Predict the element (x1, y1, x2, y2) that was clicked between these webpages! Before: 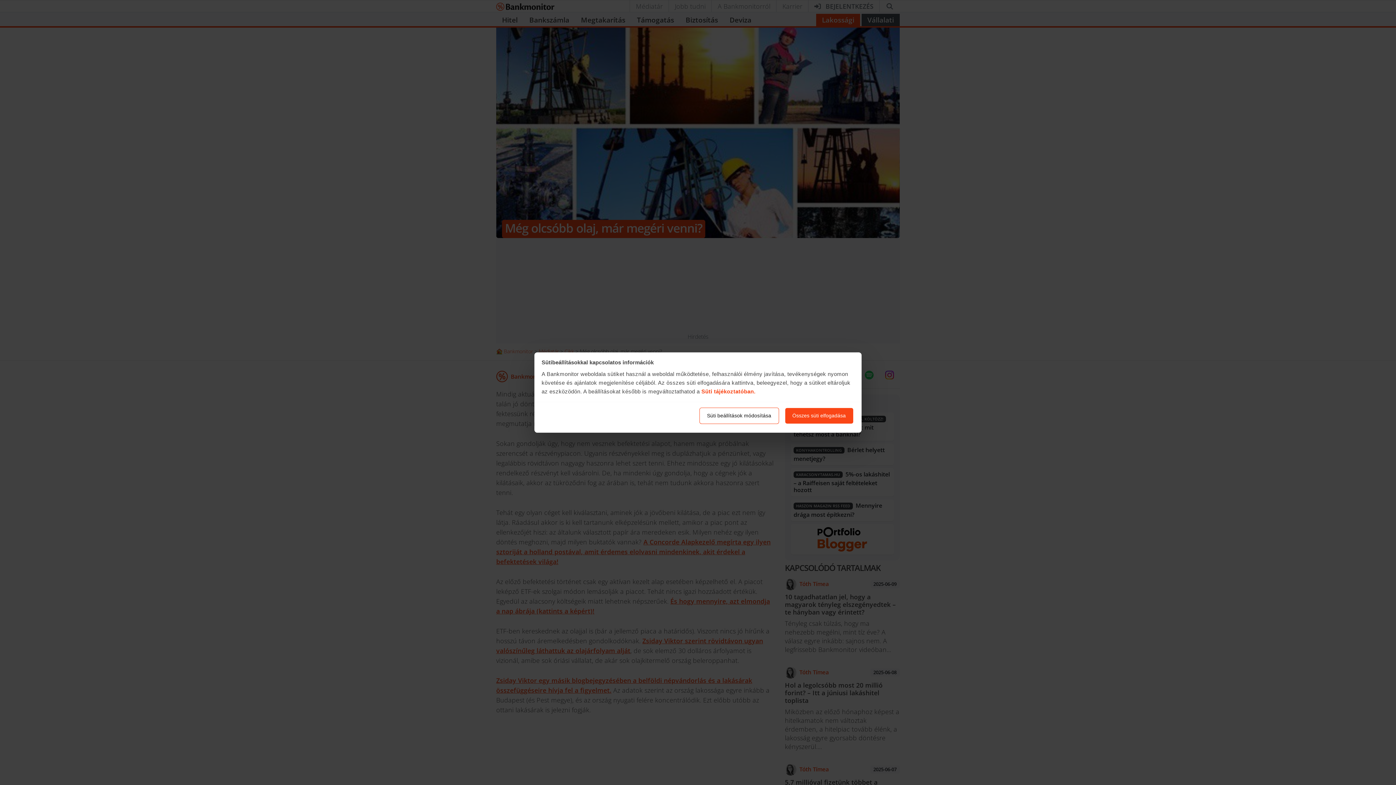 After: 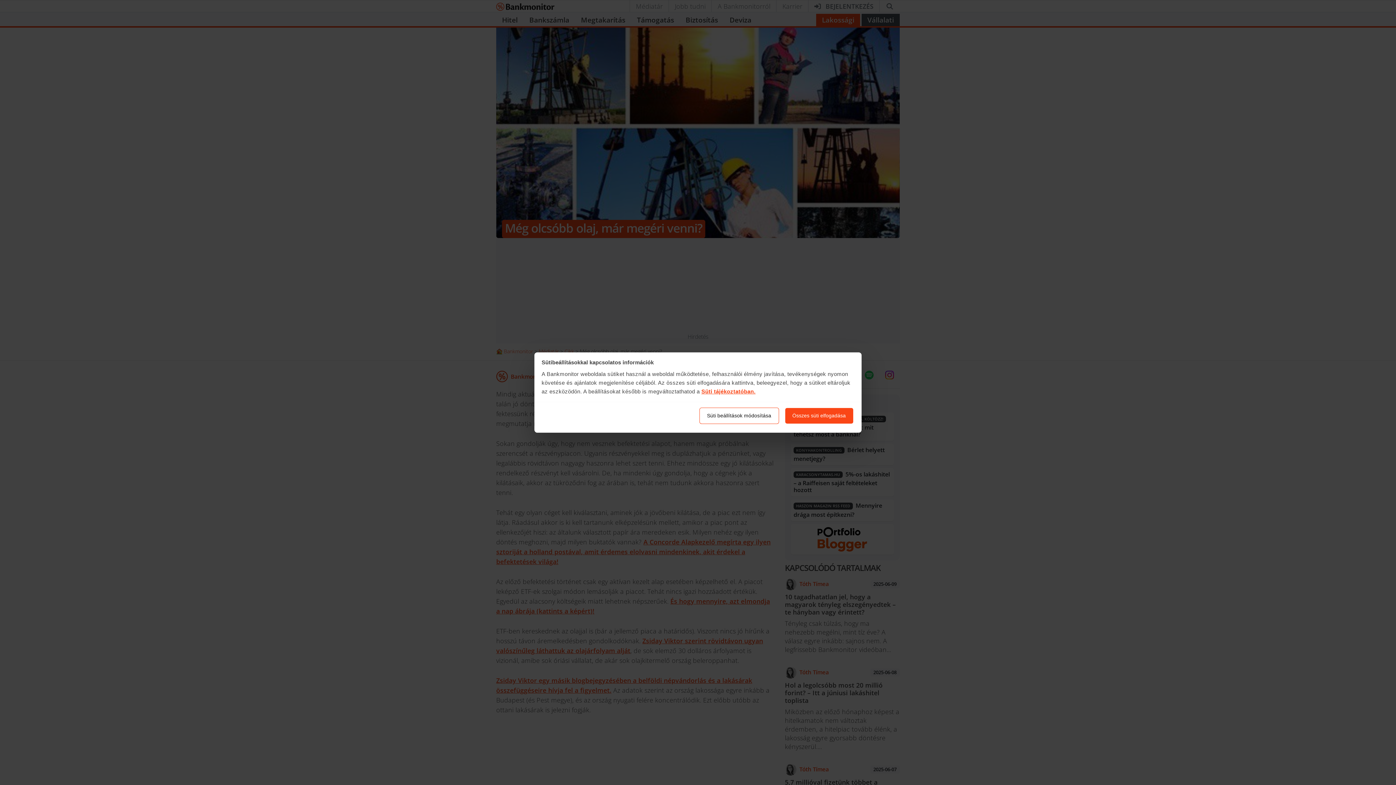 Action: label: Süti tájékoztatóban. bbox: (701, 388, 755, 394)